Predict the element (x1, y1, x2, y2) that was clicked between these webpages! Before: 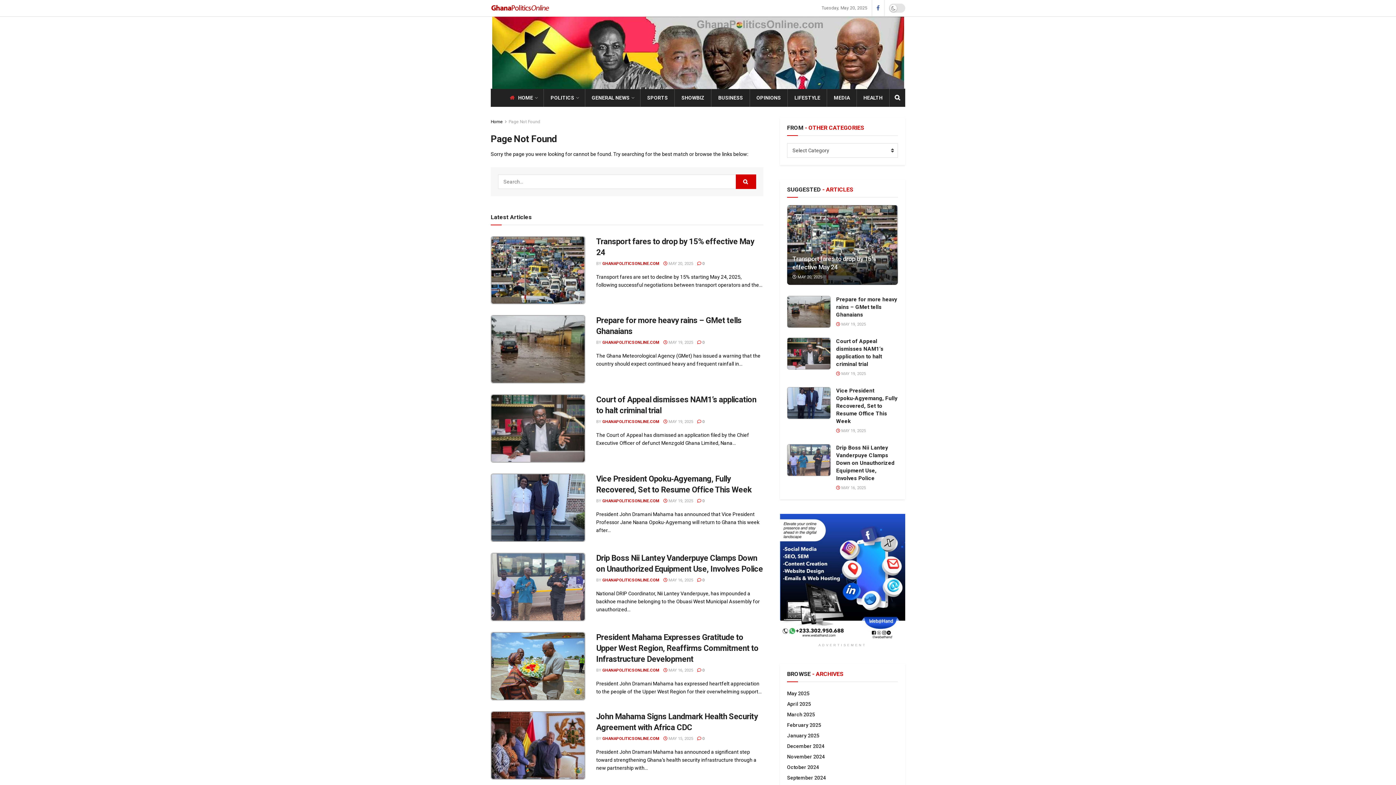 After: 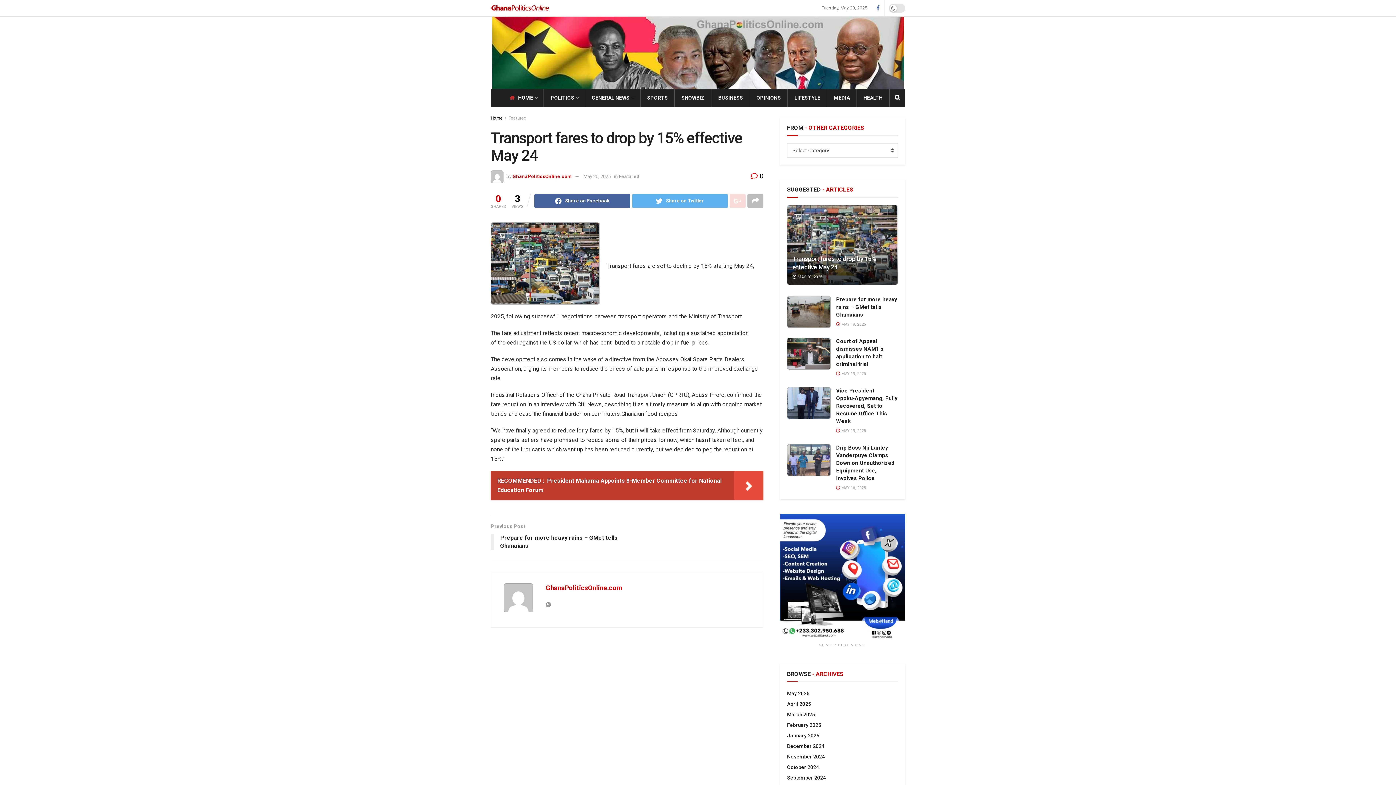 Action: bbox: (663, 261, 693, 266) label:  MAY 20, 2025